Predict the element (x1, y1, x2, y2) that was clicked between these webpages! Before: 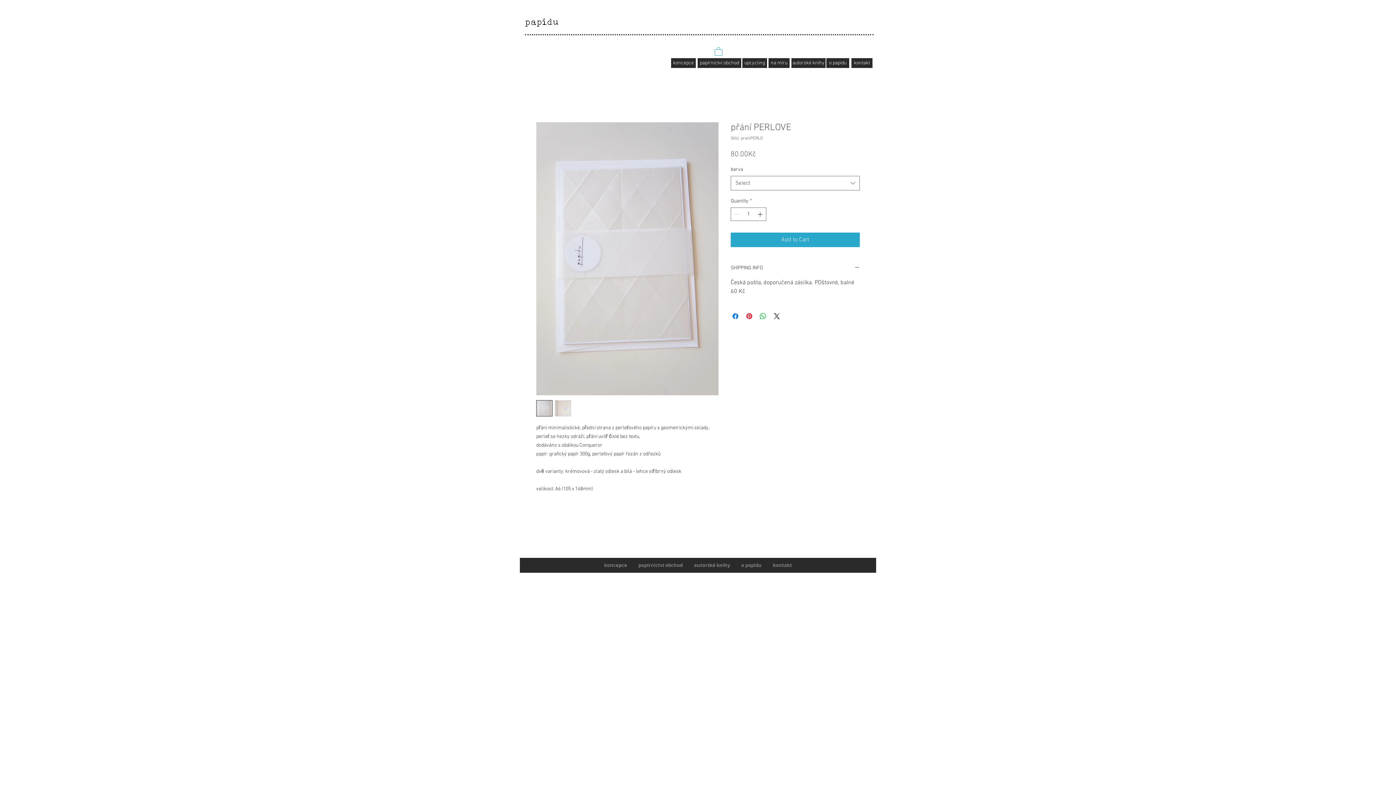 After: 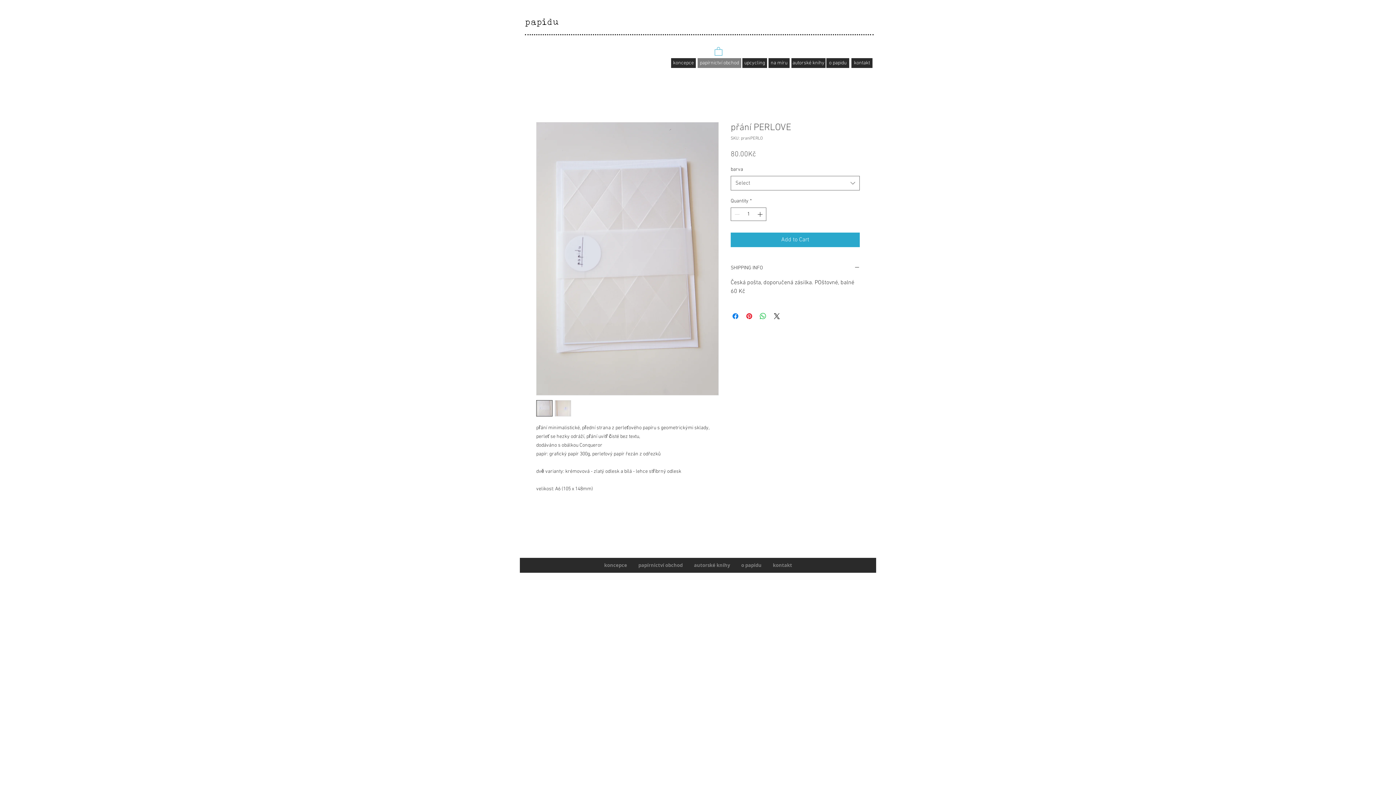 Action: bbox: (697, 58, 741, 68) label: papírnictví obchod